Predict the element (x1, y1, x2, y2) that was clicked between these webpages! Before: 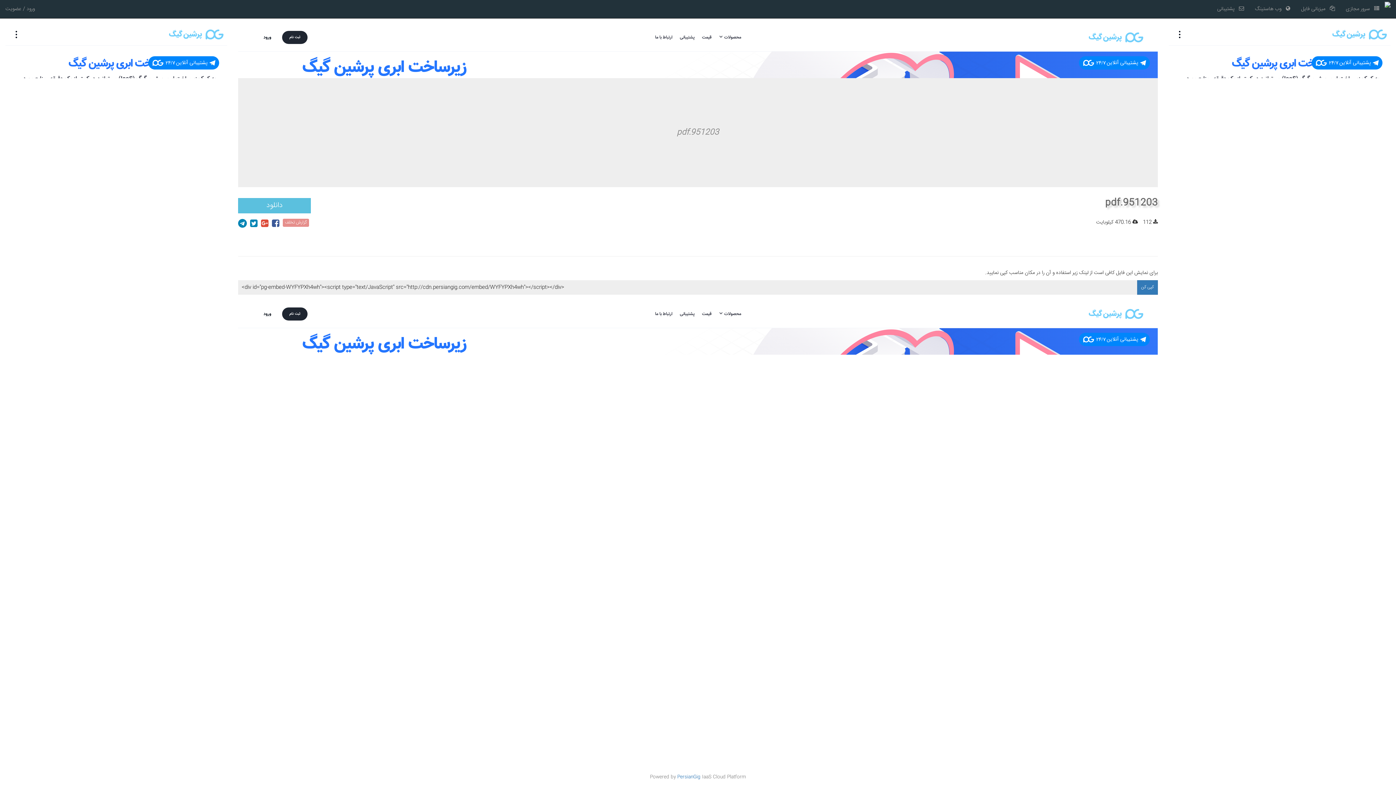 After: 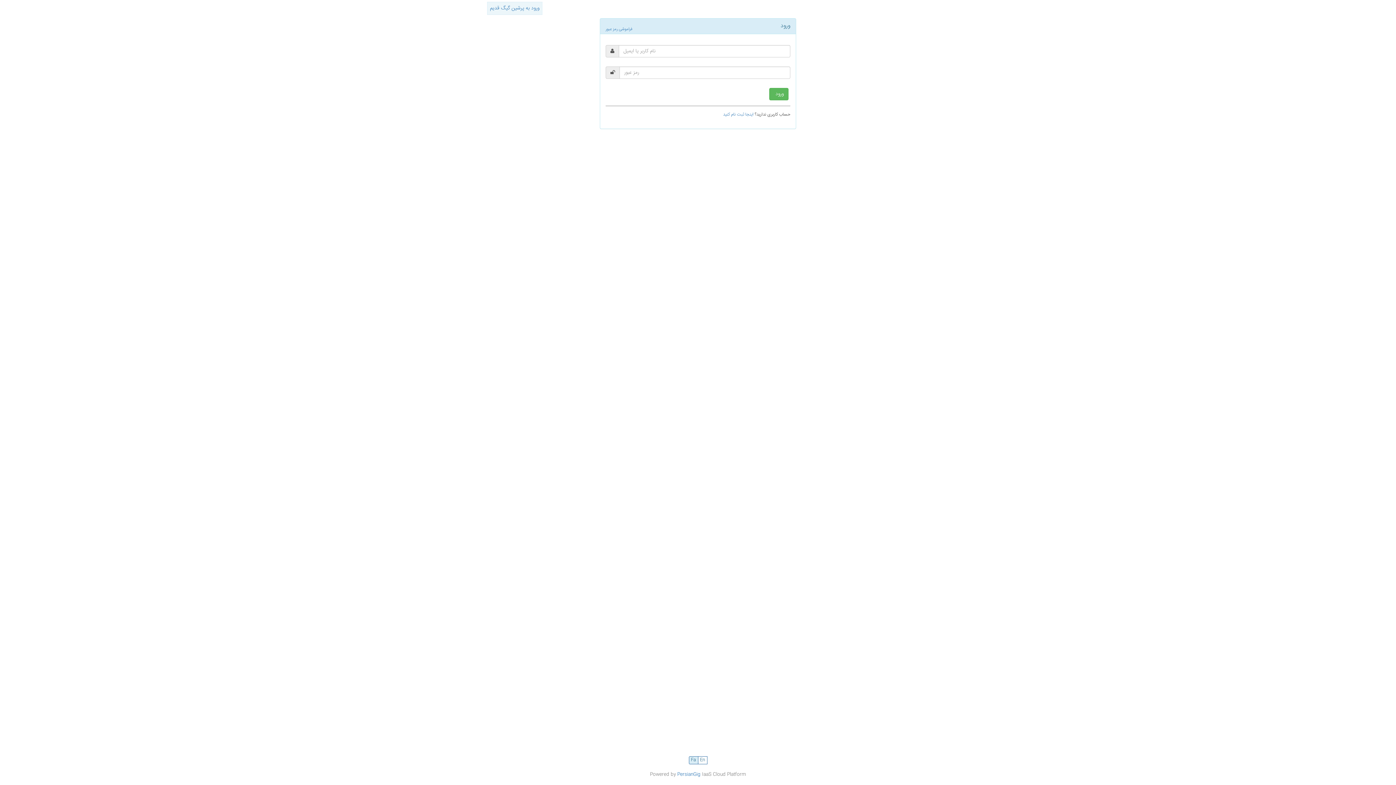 Action: bbox: (1249, 0, 1296, 18) label:    وب هاستینگ